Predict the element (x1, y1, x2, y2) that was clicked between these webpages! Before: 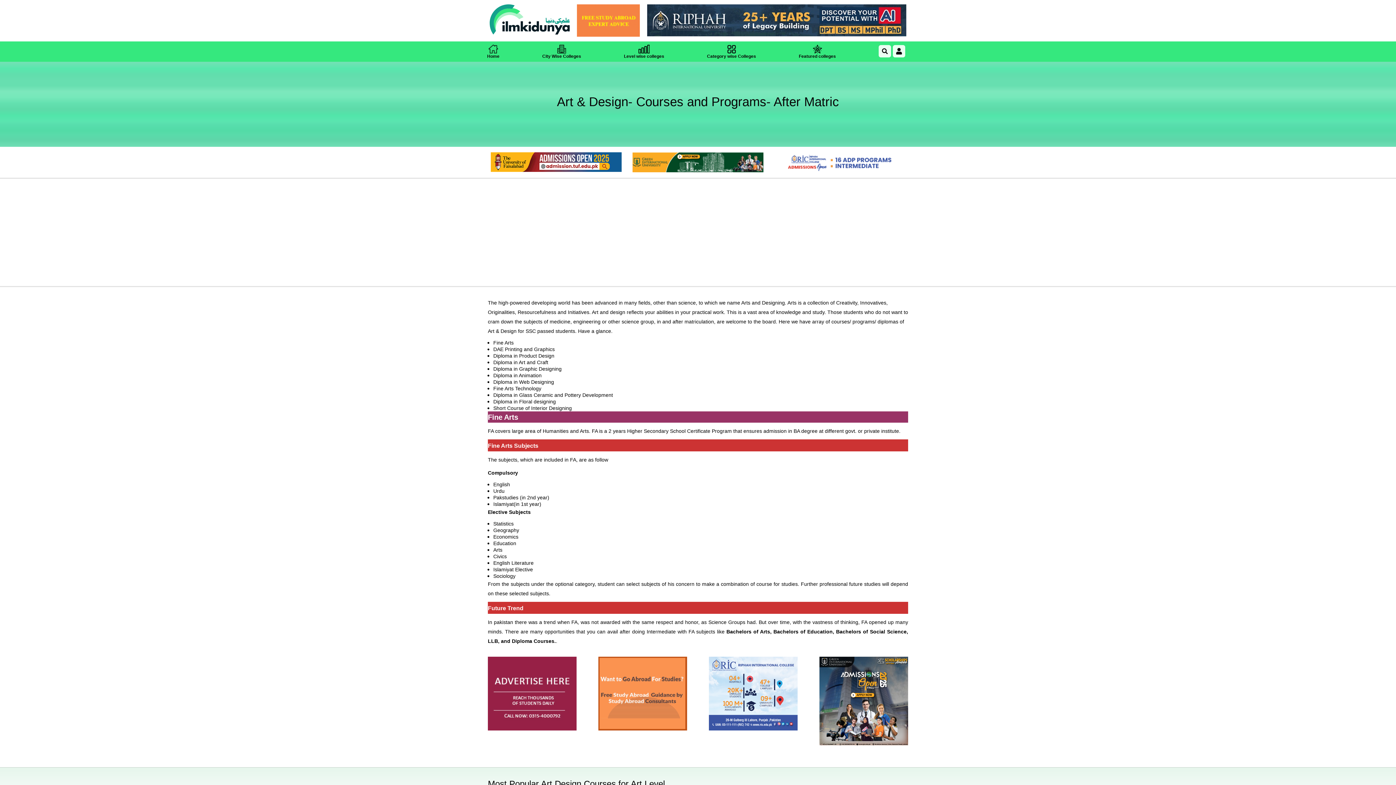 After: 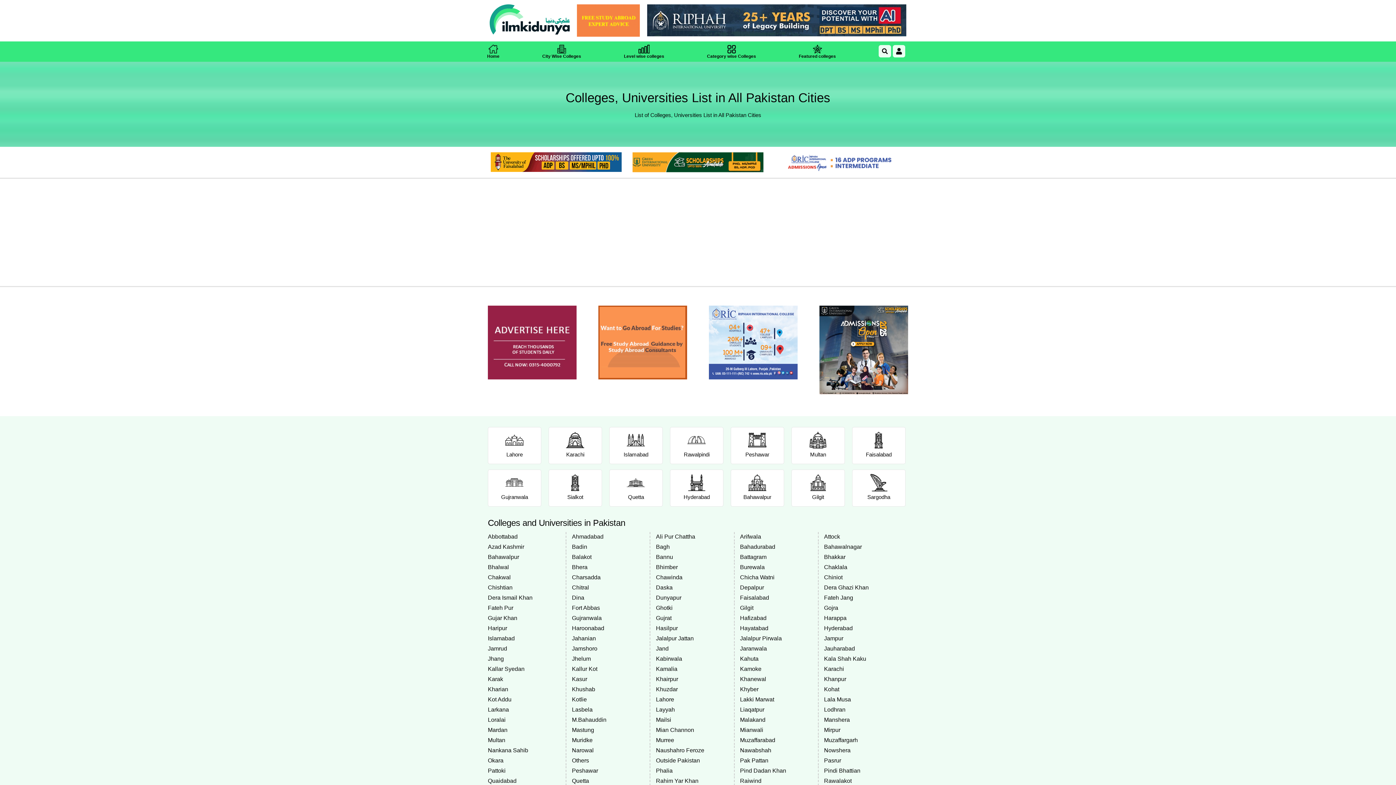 Action: label: City Wise Colleges bbox: (540, 41, 583, 61)